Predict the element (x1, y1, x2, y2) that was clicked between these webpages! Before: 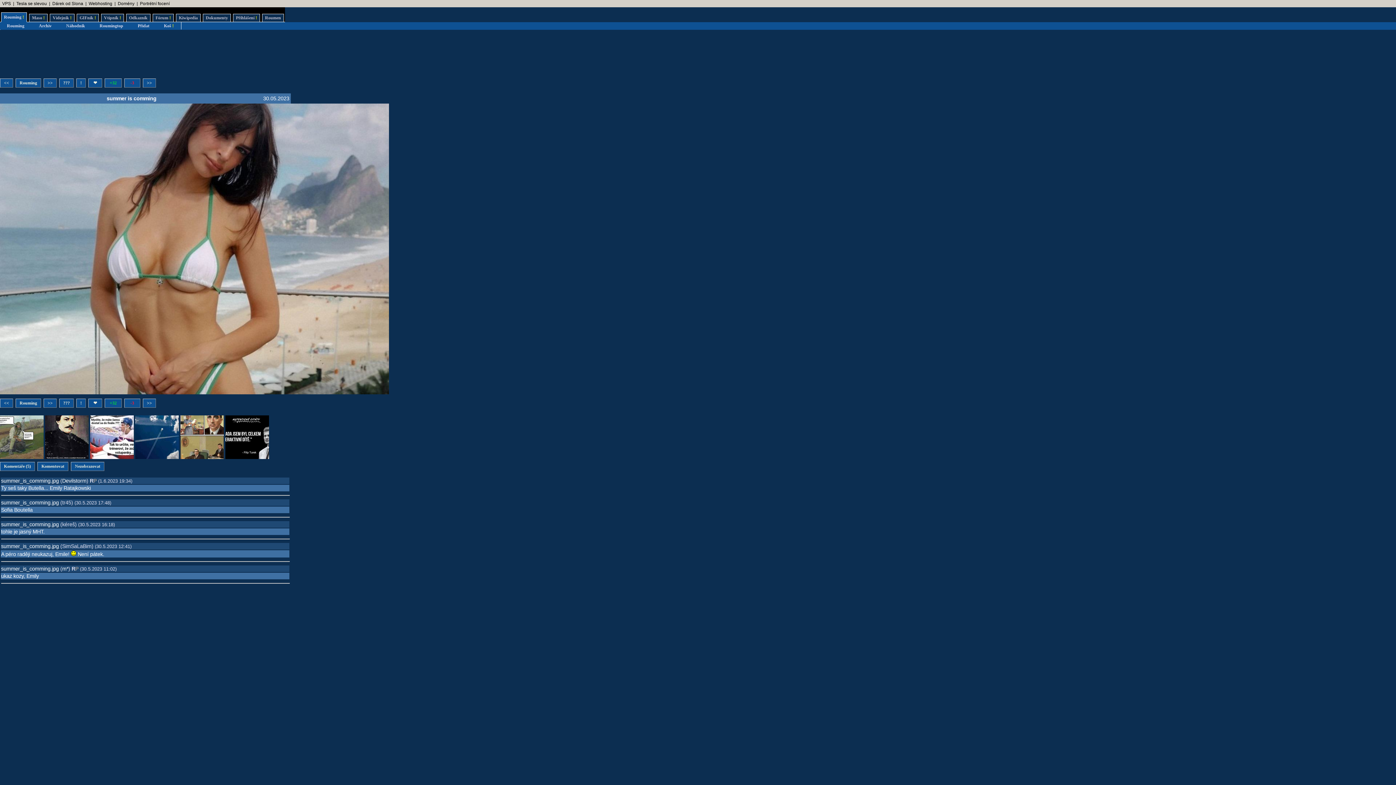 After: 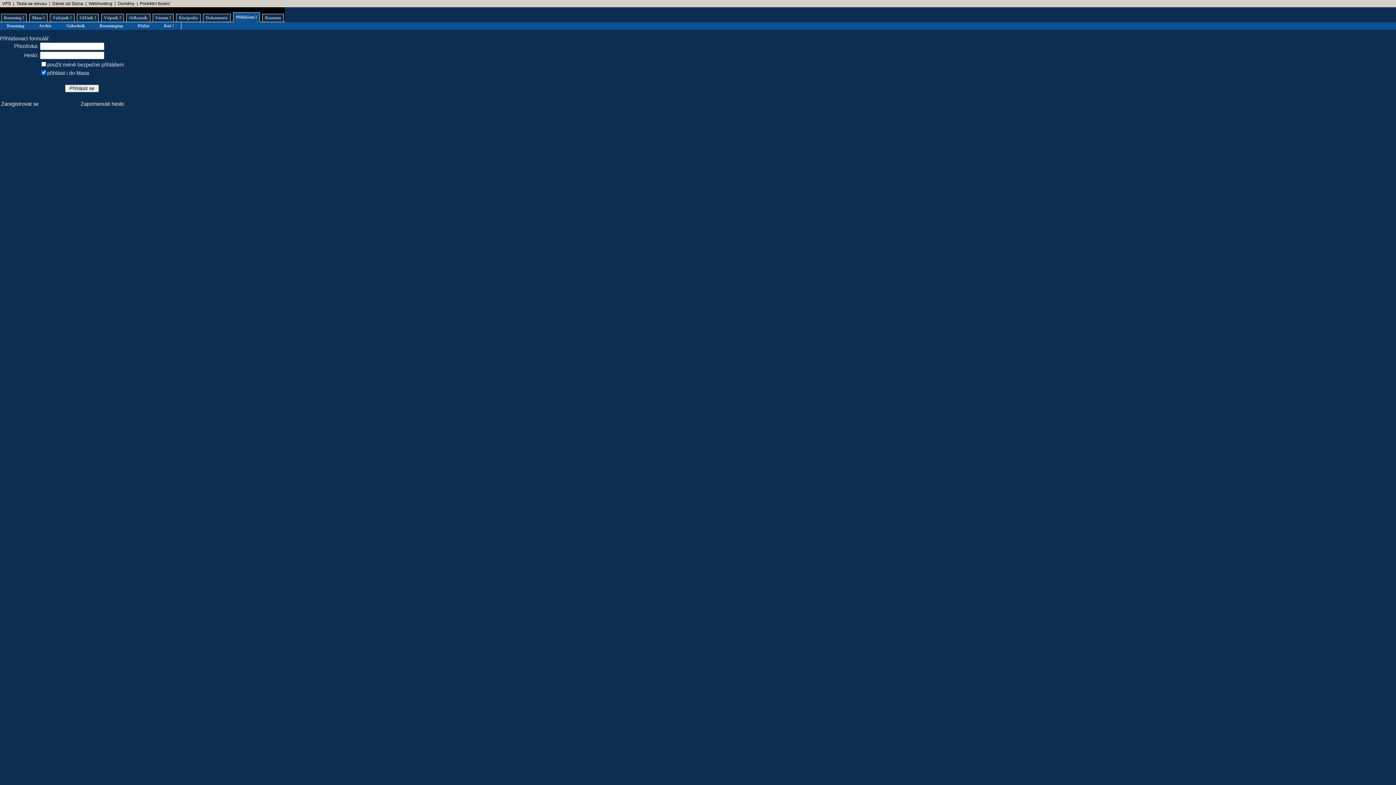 Action: bbox: (104, 78, 121, 87) label:  +32 